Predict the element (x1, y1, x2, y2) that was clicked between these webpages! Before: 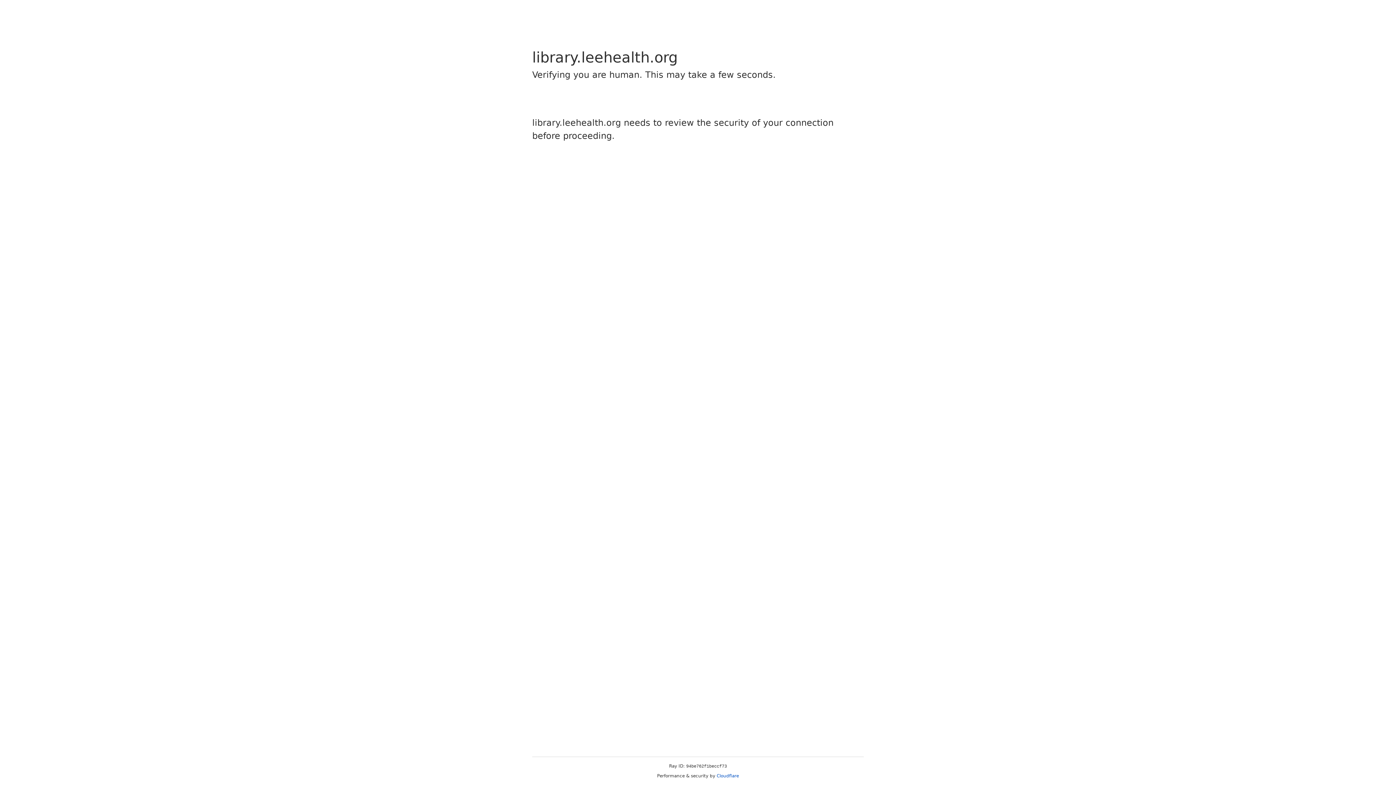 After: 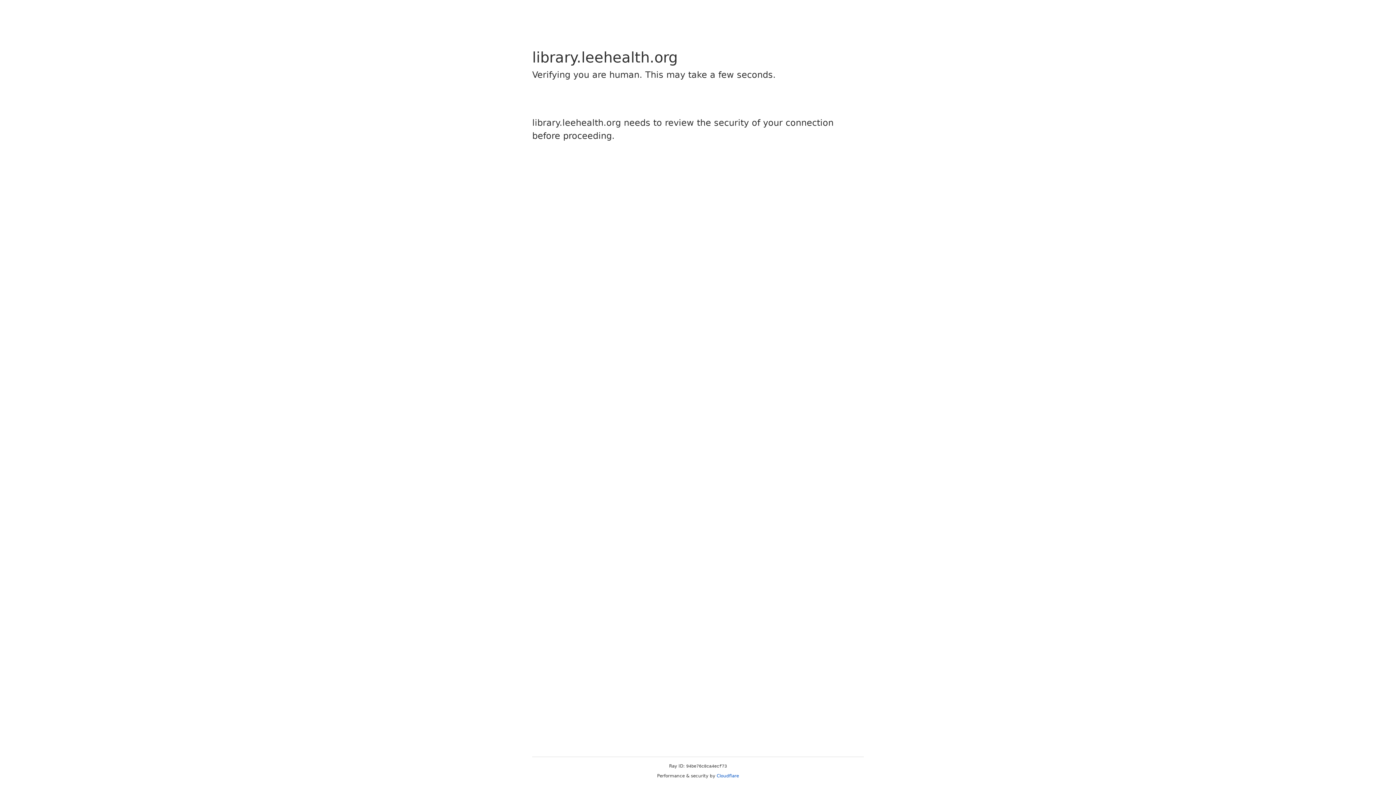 Action: bbox: (716, 773, 739, 778) label: Cloudflare